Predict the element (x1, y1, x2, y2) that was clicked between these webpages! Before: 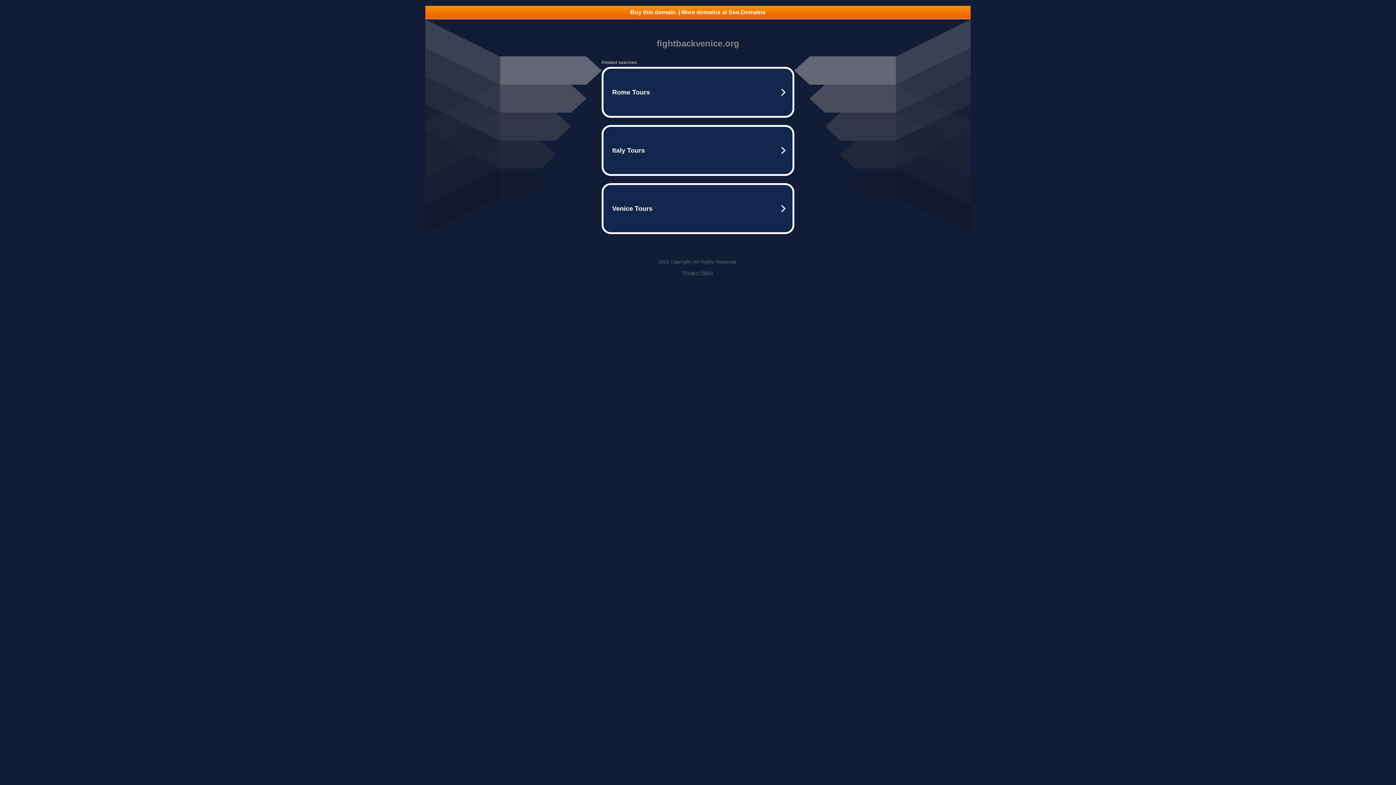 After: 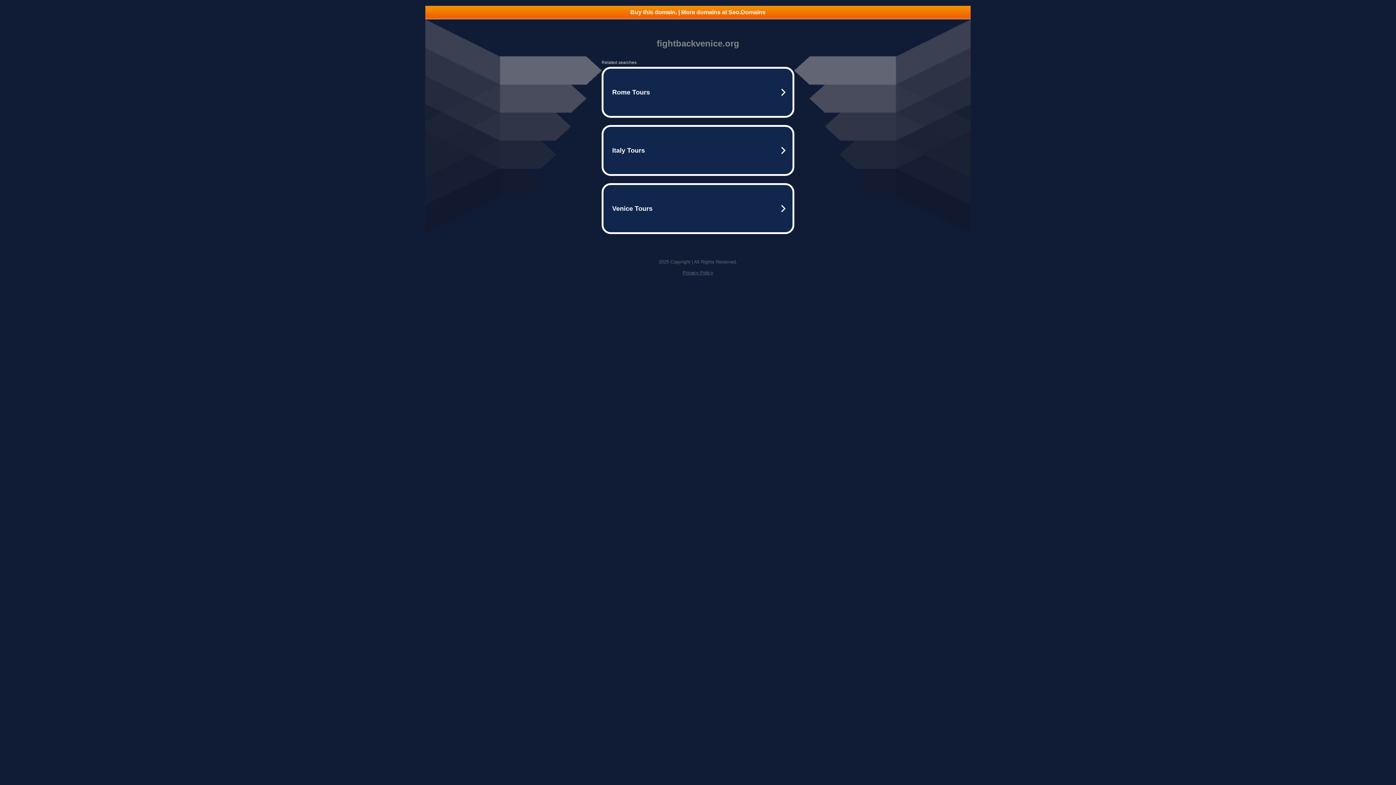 Action: label: Buy this domain. | More domains at Seo.Domains bbox: (425, 5, 970, 18)